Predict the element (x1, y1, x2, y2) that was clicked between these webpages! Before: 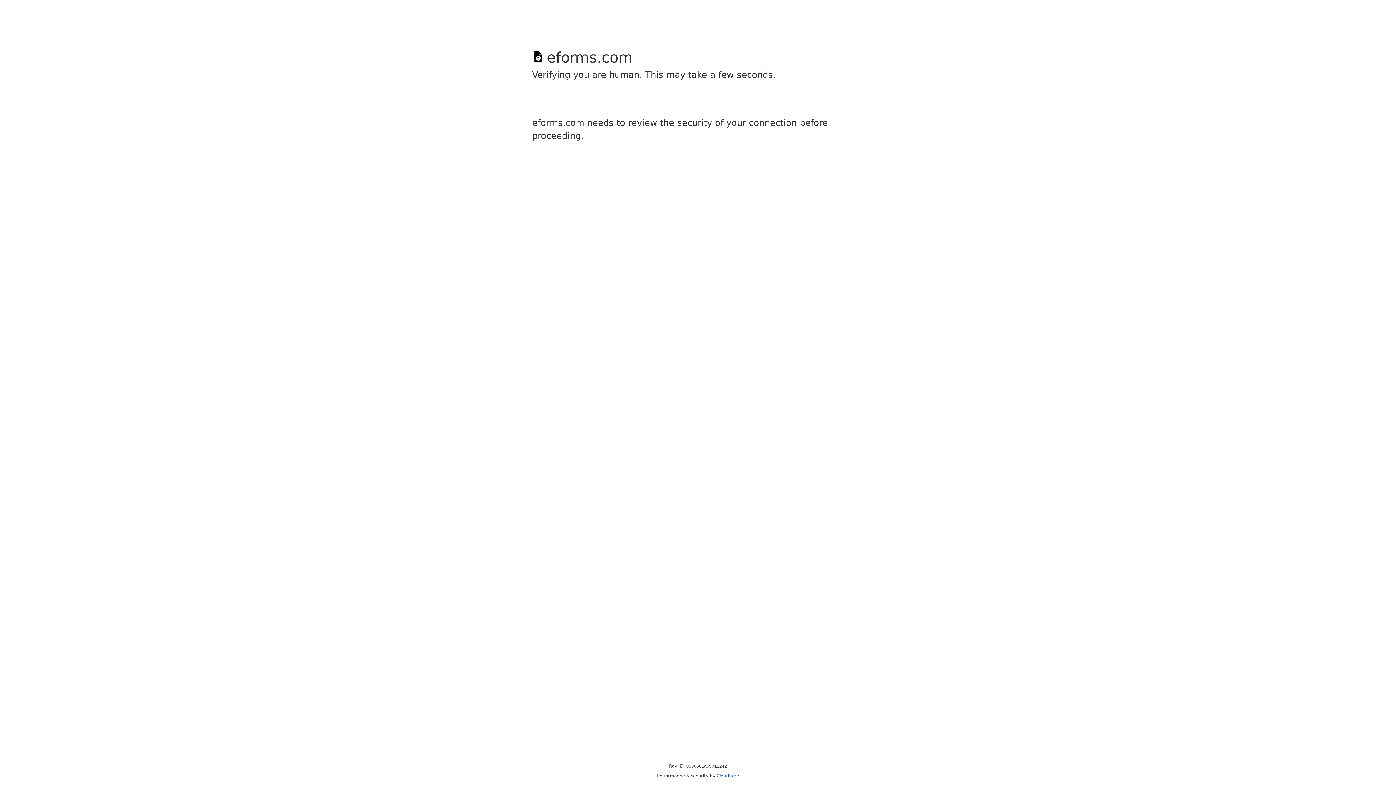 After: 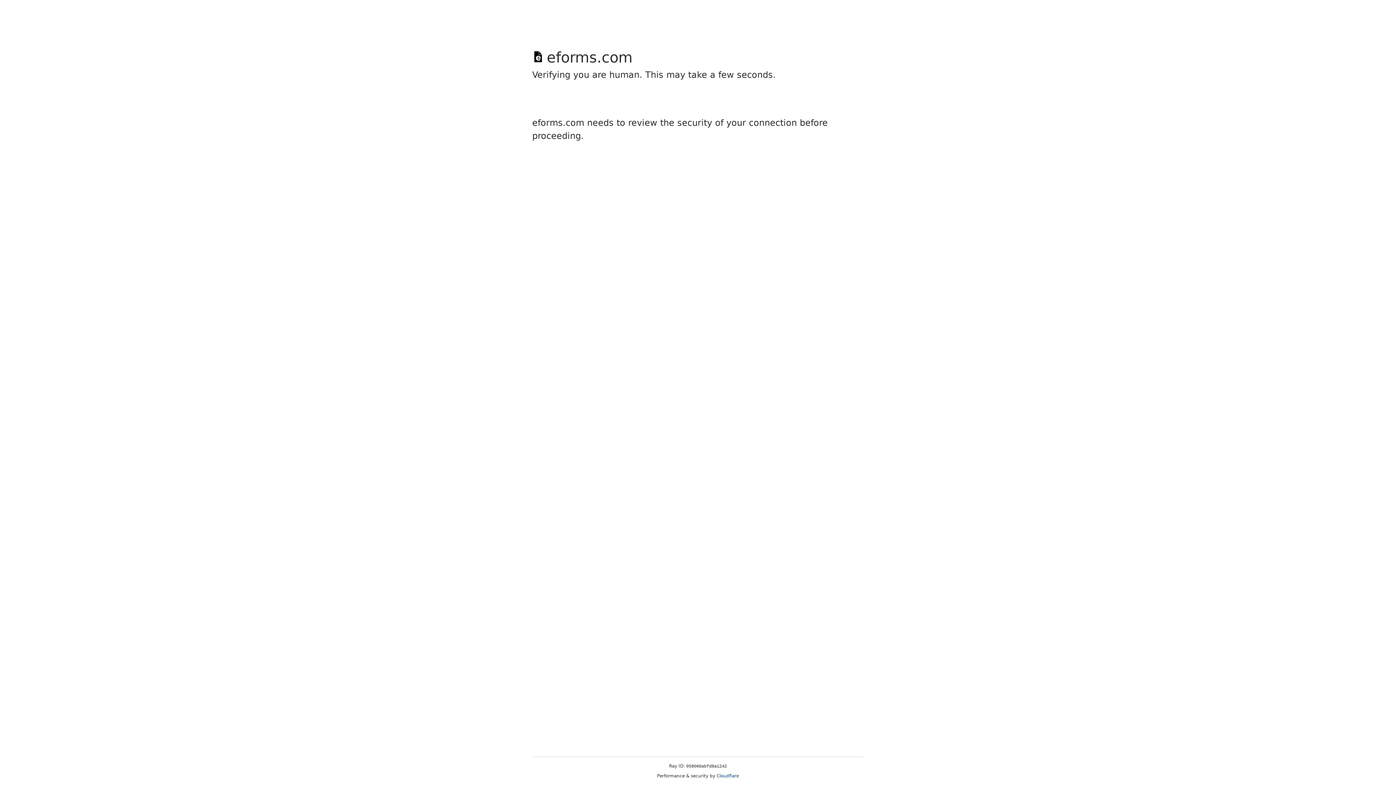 Action: label: Cloudflare bbox: (716, 773, 739, 778)